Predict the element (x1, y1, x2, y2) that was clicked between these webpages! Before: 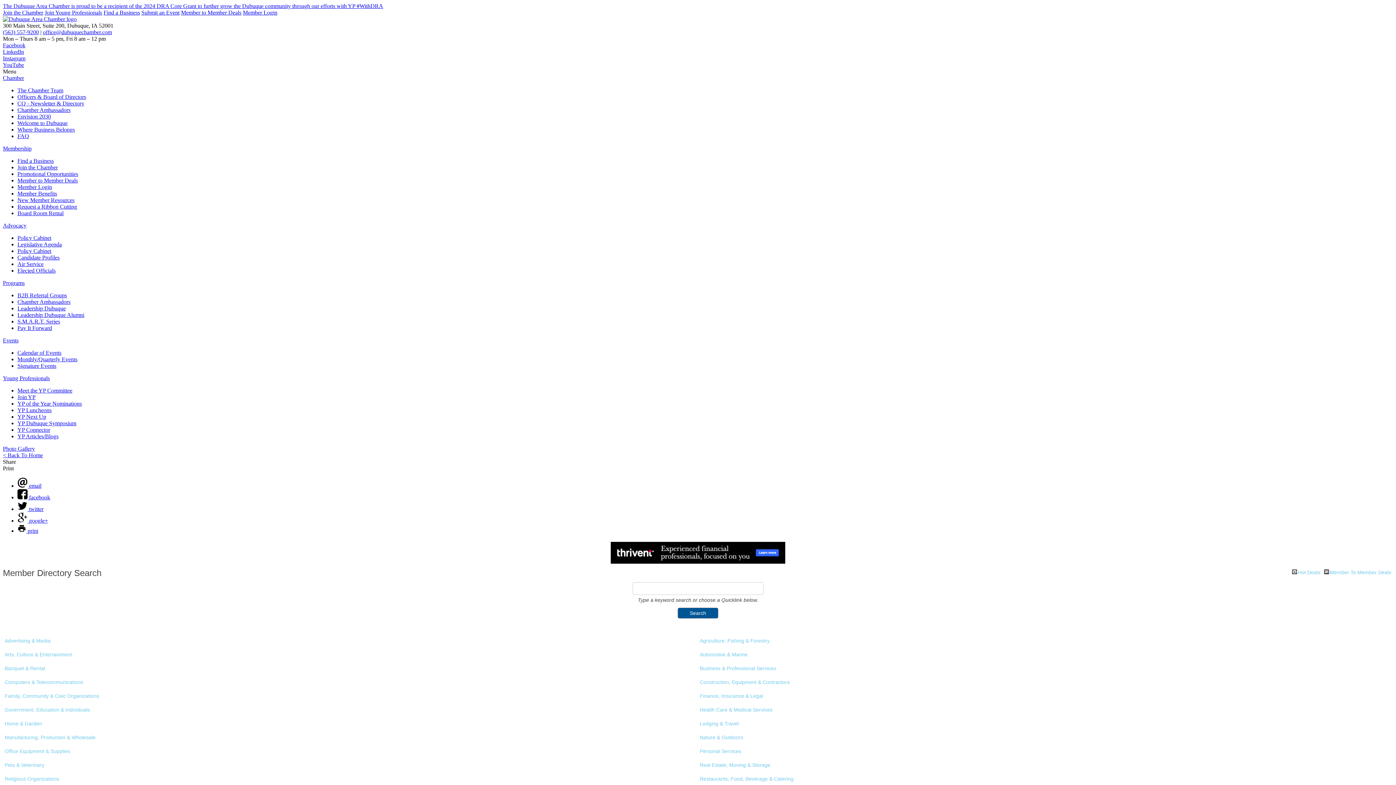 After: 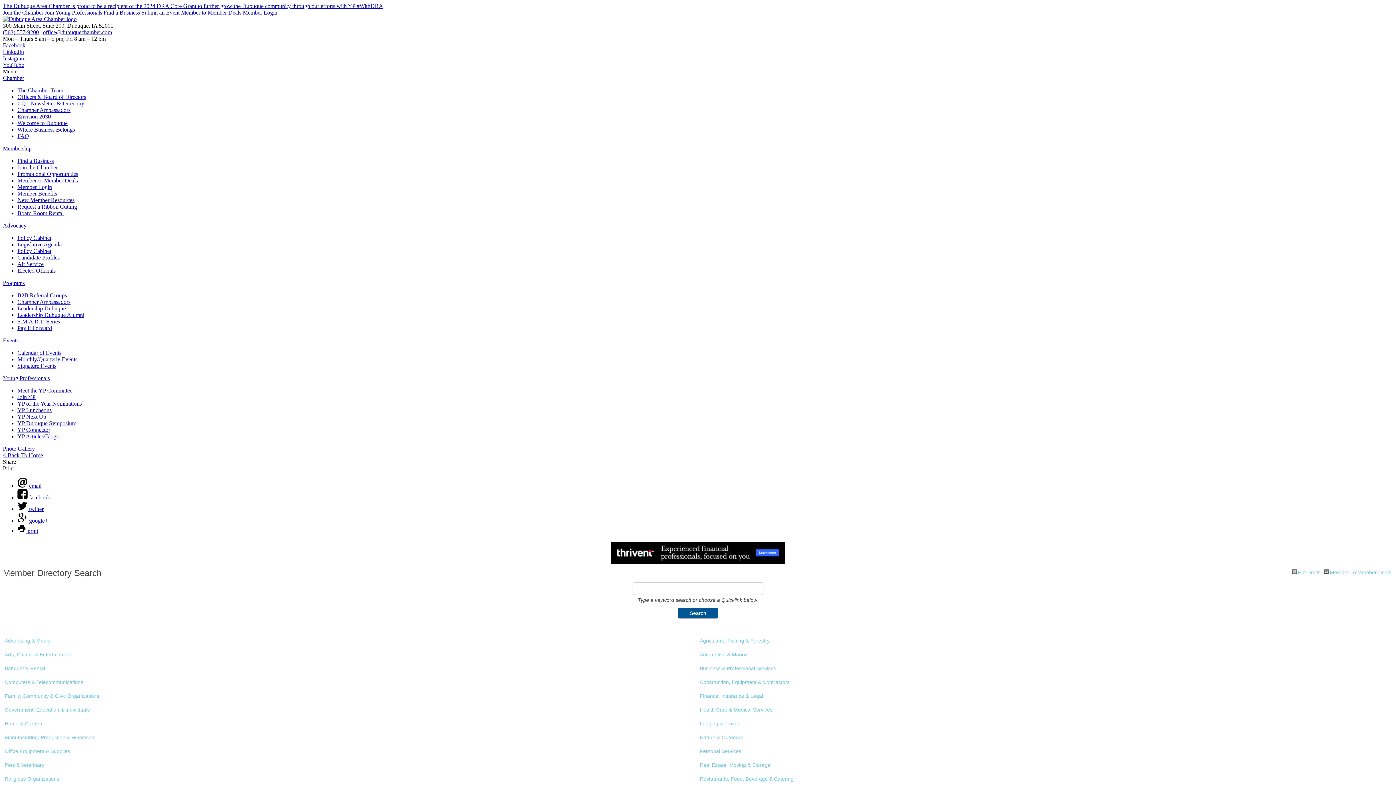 Action: bbox: (42, 29, 112, 35) label: office@dubuquechamber.com